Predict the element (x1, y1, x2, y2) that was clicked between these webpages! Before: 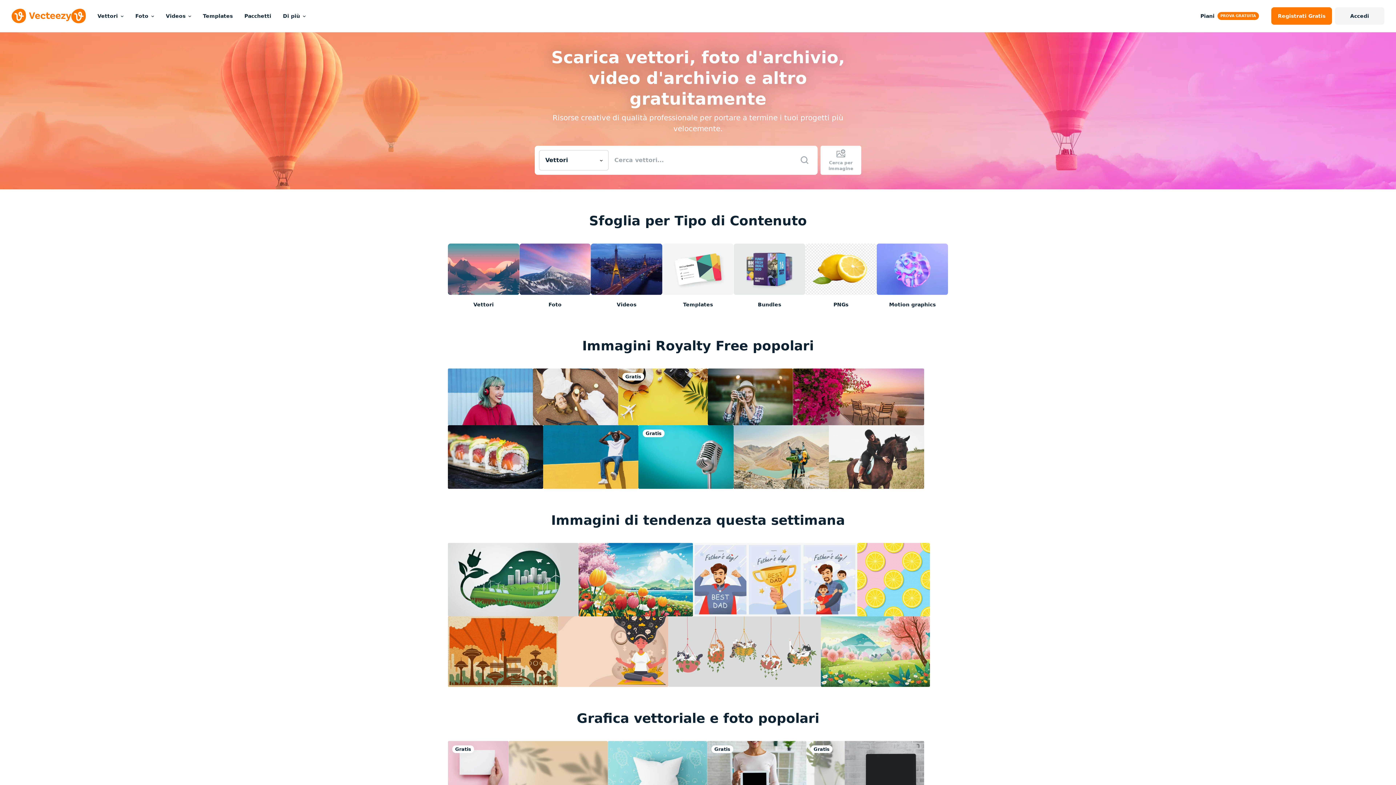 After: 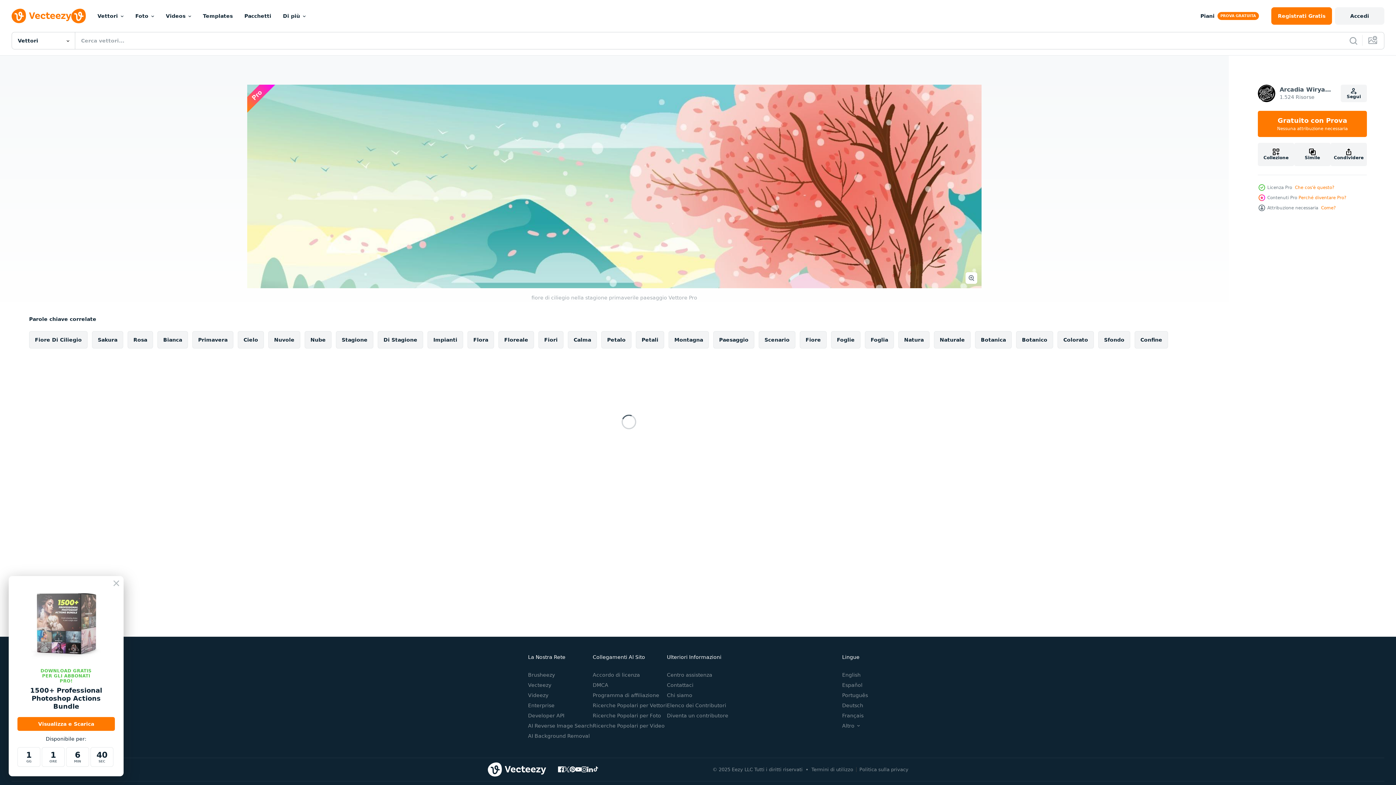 Action: bbox: (821, 616, 930, 687)